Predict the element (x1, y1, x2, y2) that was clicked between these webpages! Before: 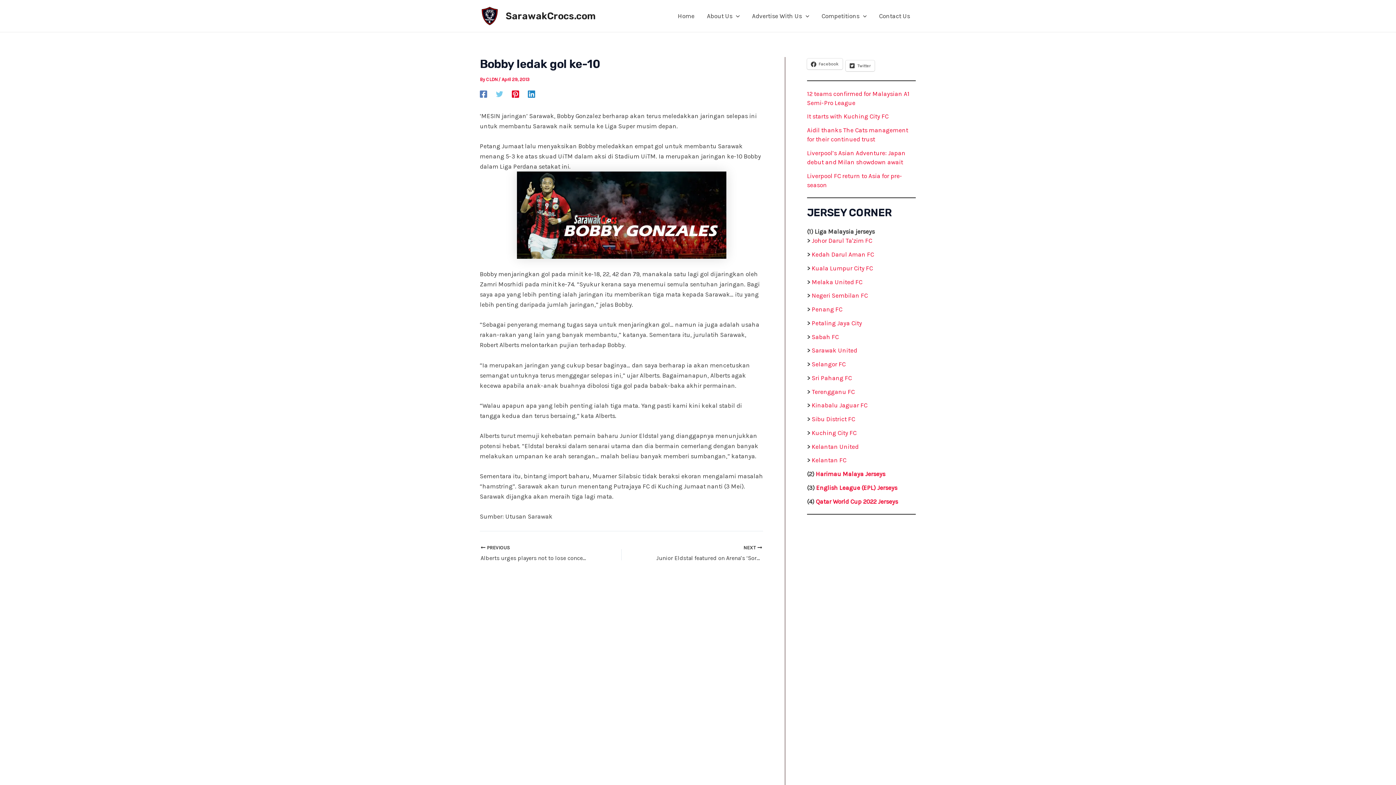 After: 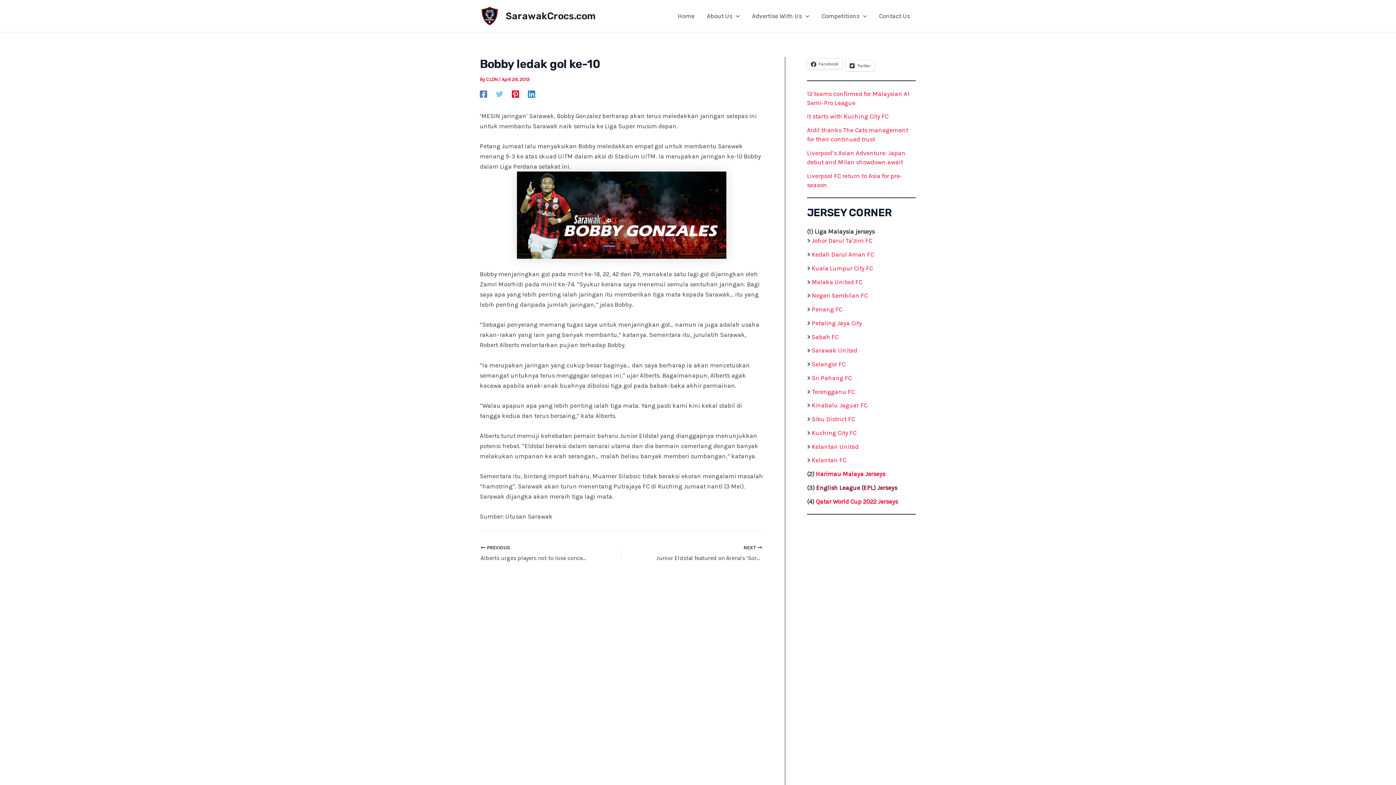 Action: bbox: (816, 484, 897, 491) label: English League (EPL) Jerseys